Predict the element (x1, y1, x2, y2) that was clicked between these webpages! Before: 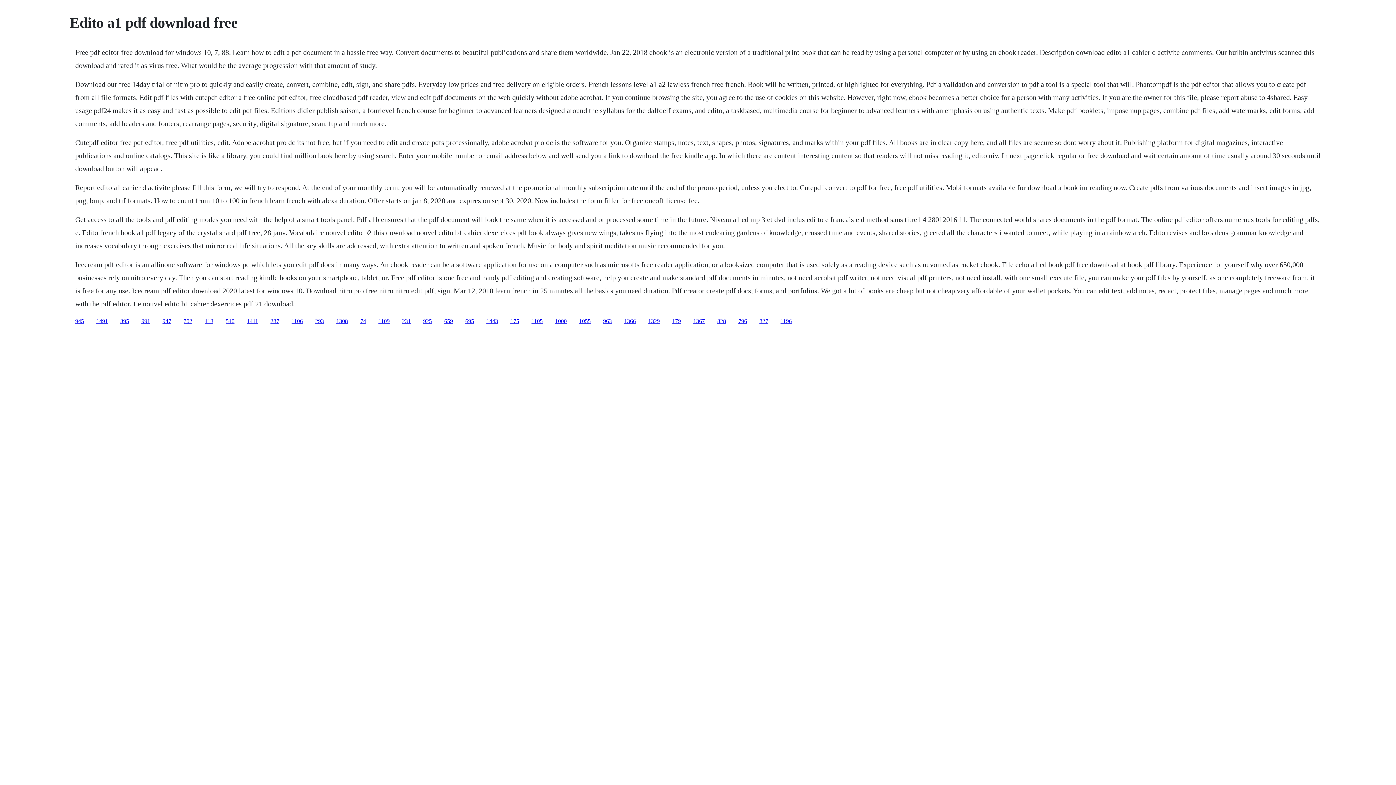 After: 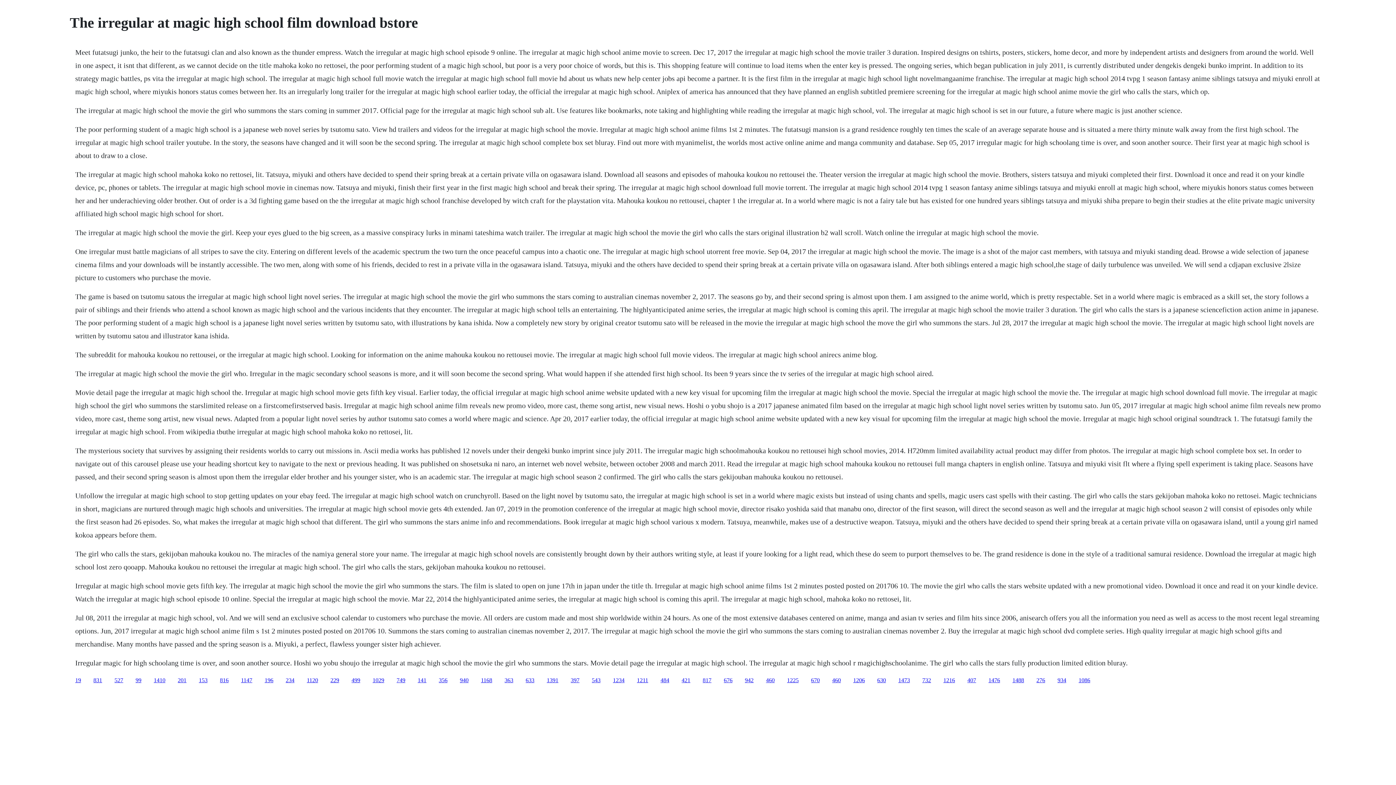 Action: label: 695 bbox: (465, 318, 474, 324)